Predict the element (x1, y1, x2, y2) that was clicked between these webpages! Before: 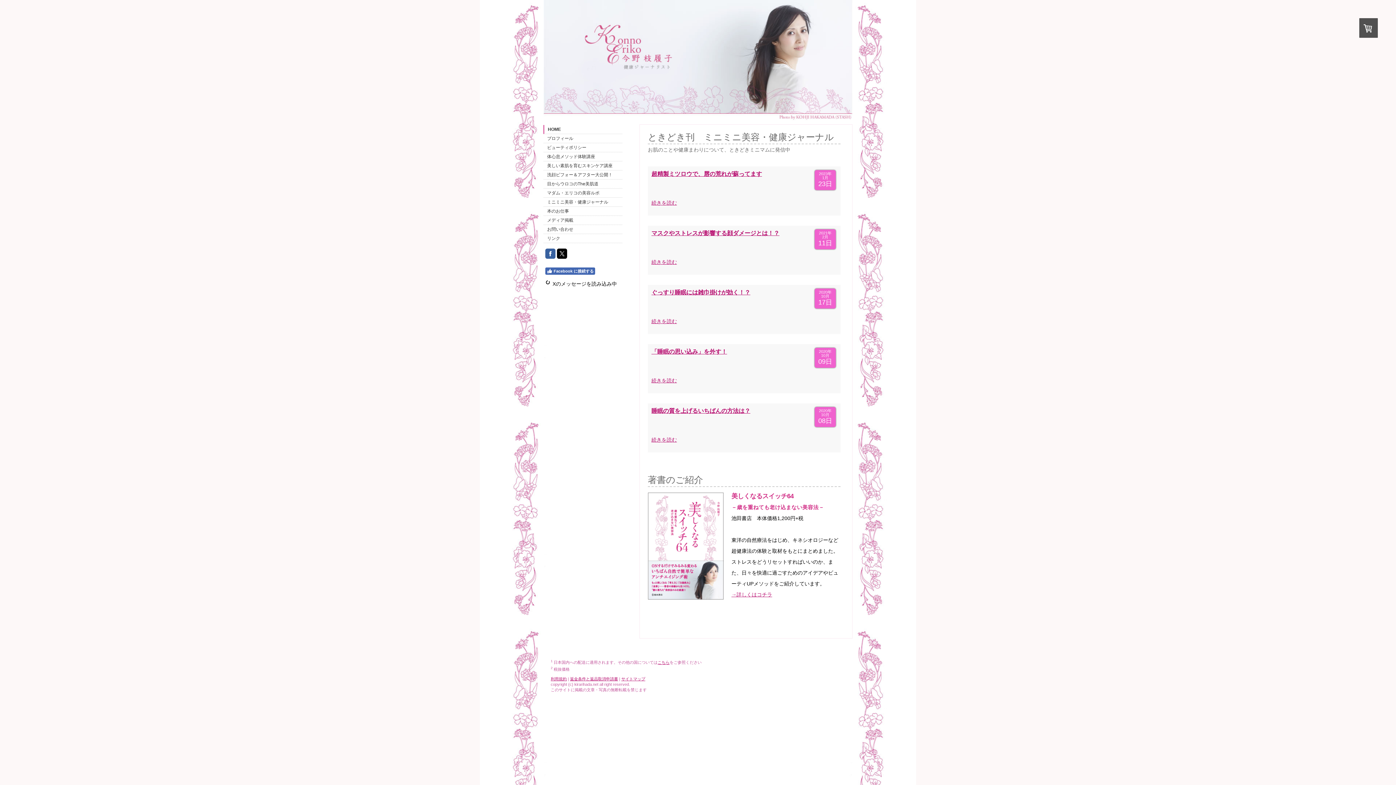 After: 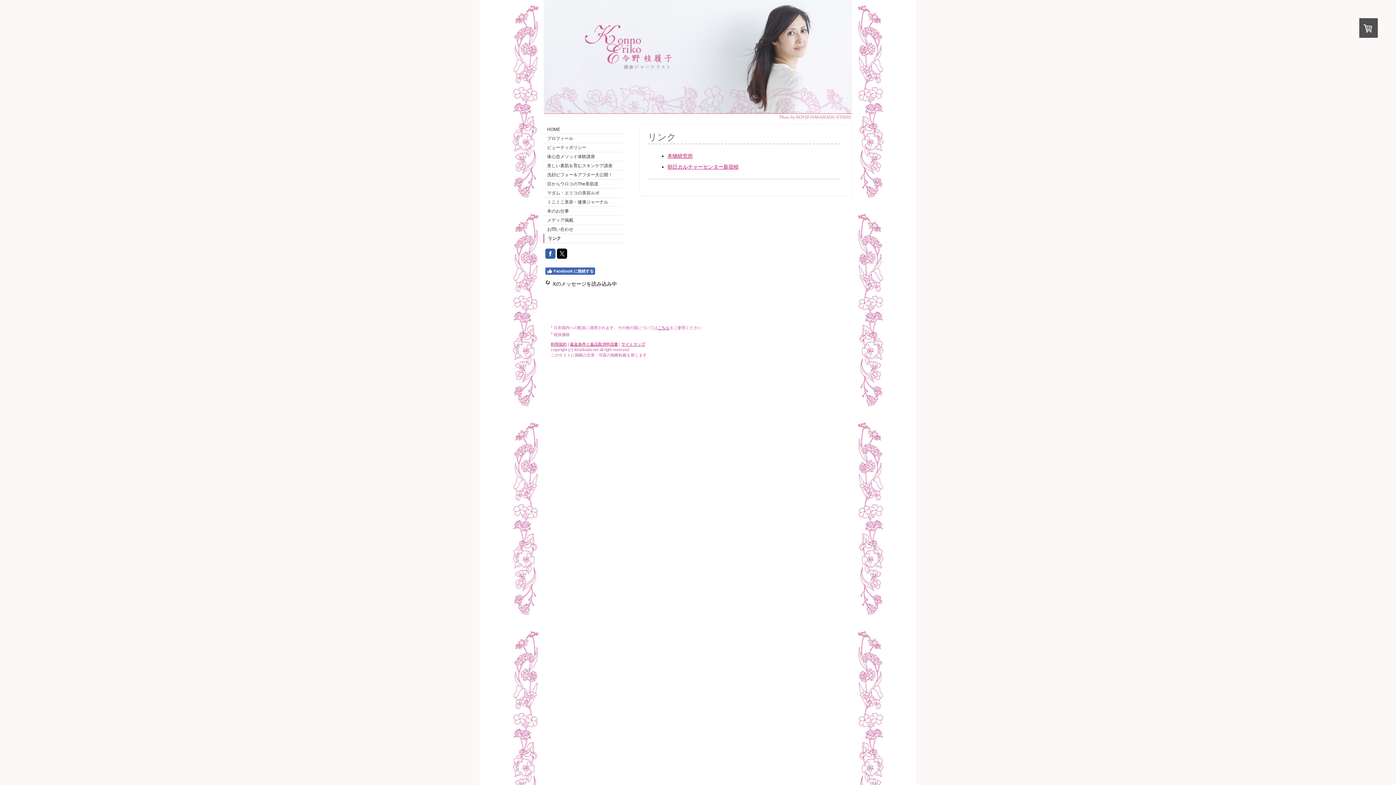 Action: bbox: (543, 234, 622, 243) label: リンク